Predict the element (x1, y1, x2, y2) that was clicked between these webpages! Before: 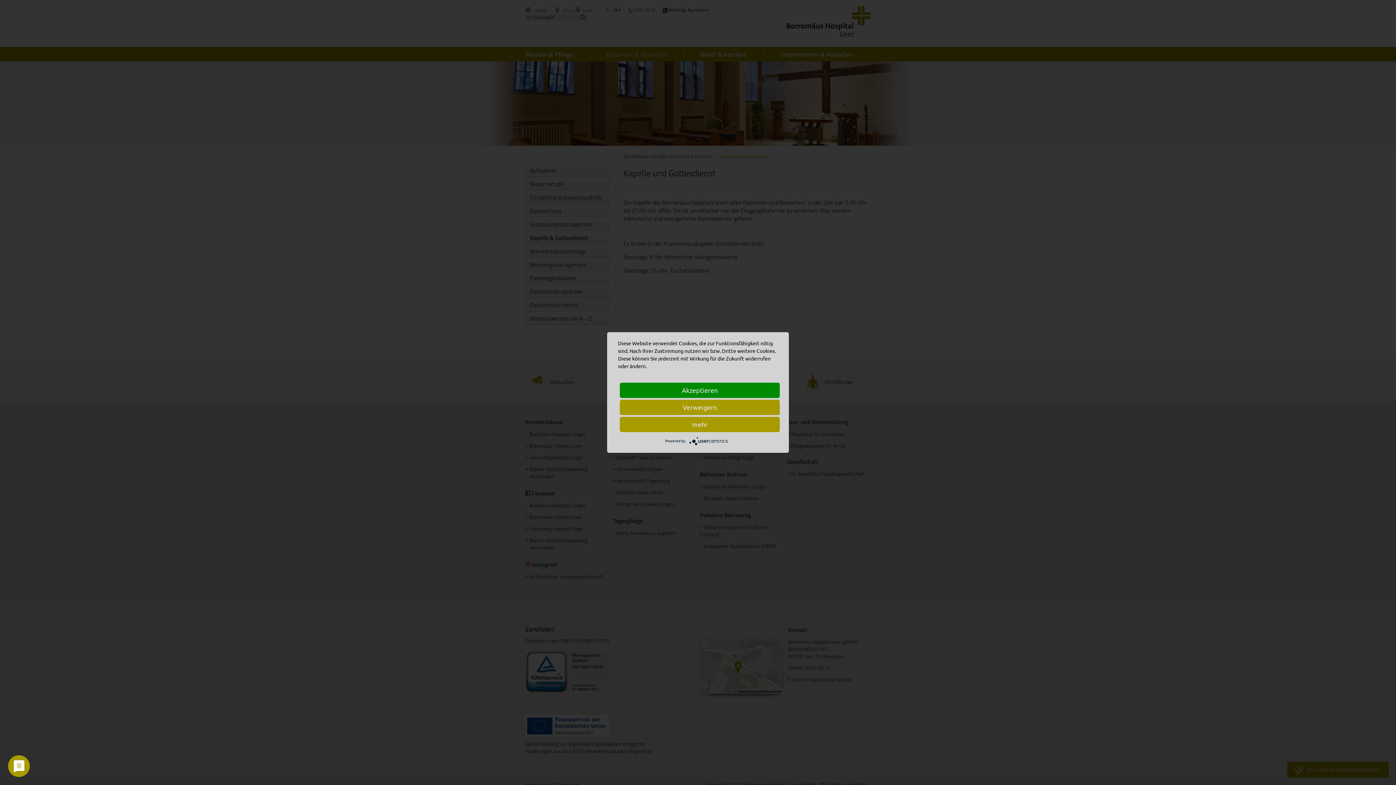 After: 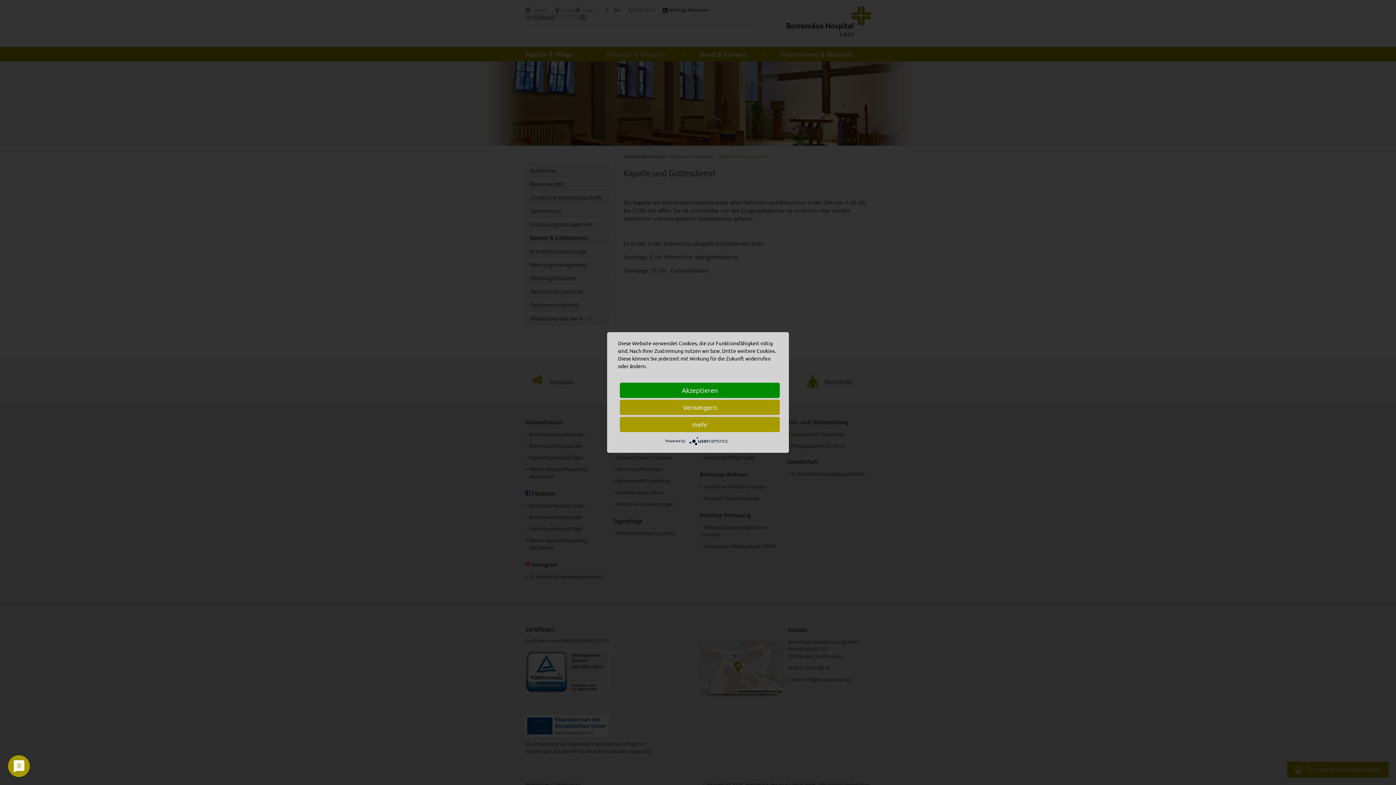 Action: bbox: (689, 438, 730, 443)